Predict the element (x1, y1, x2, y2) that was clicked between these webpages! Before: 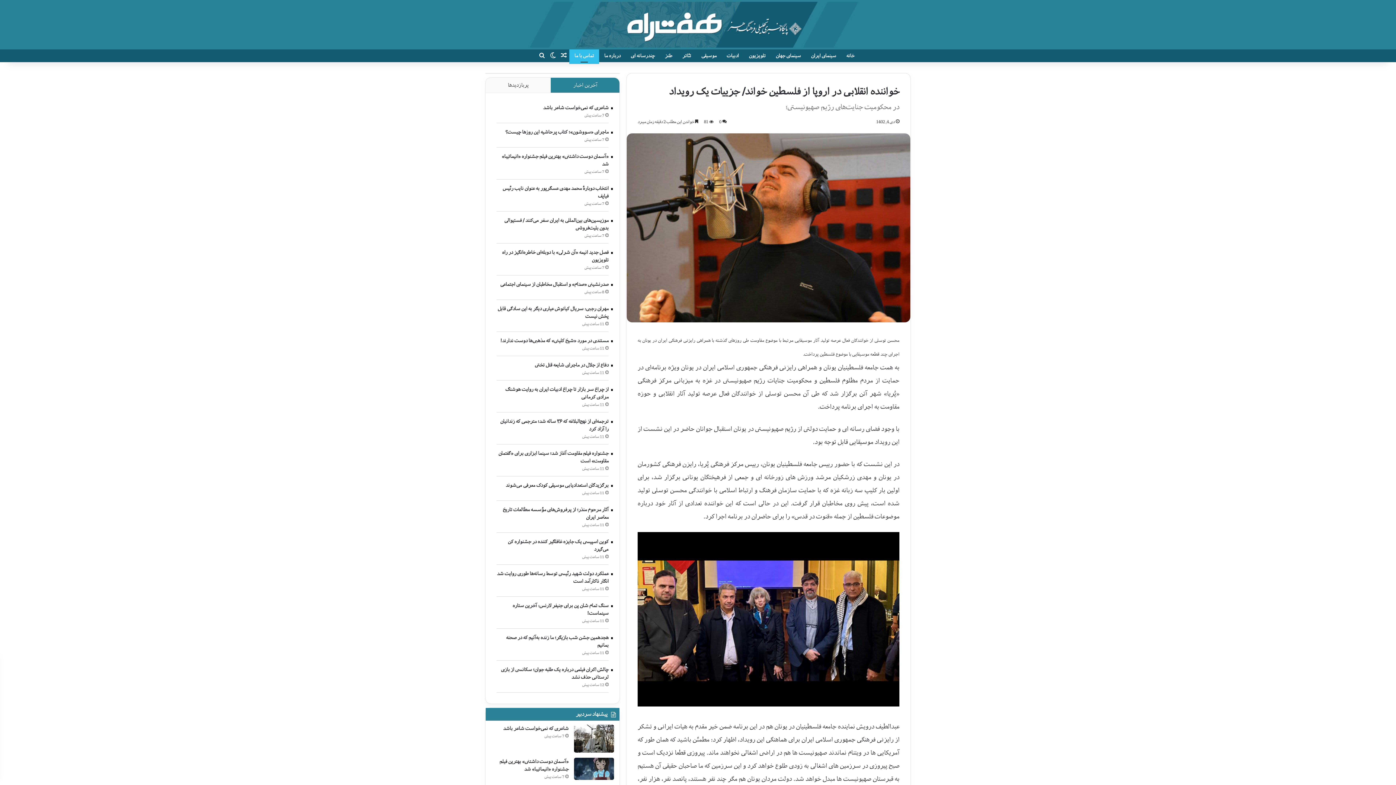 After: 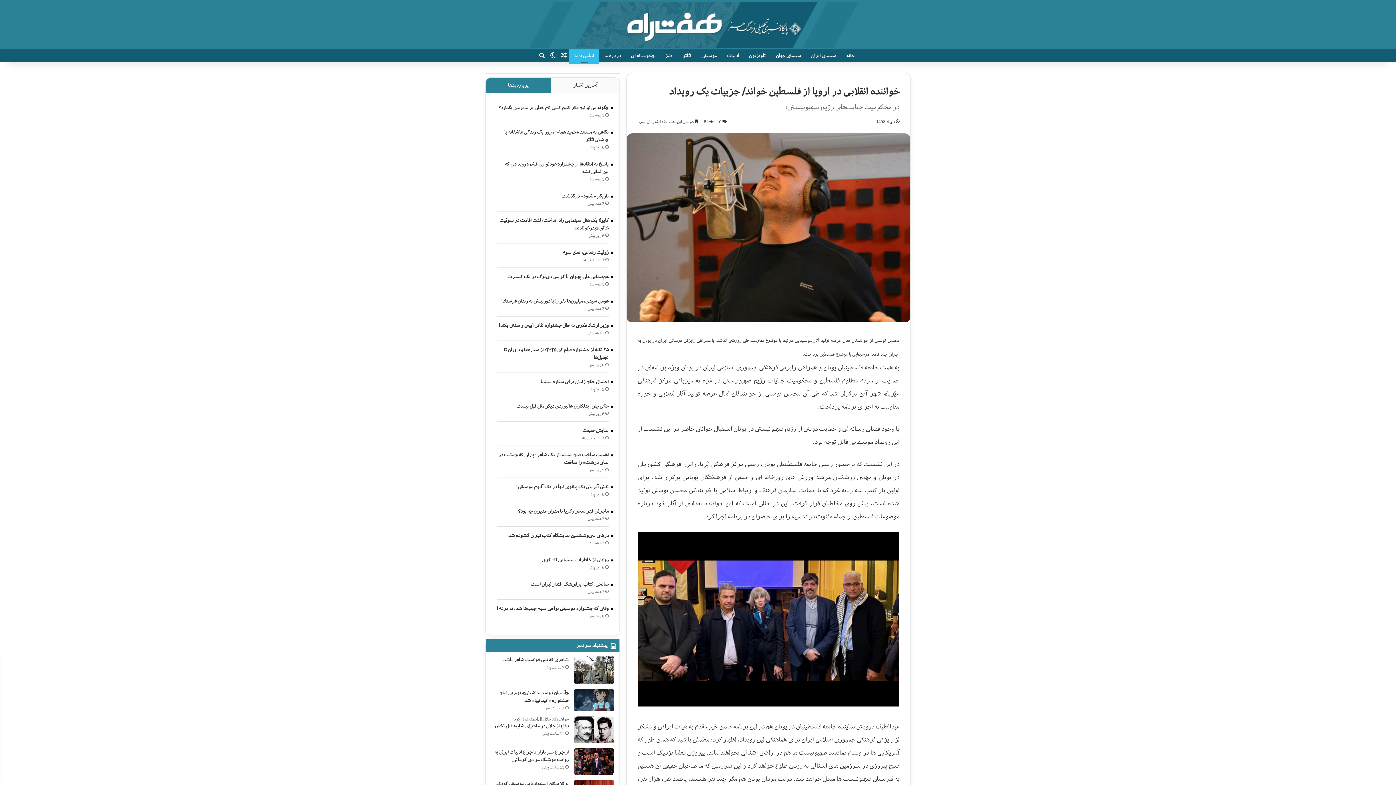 Action: label: پربازدیدها bbox: (485, 77, 550, 92)